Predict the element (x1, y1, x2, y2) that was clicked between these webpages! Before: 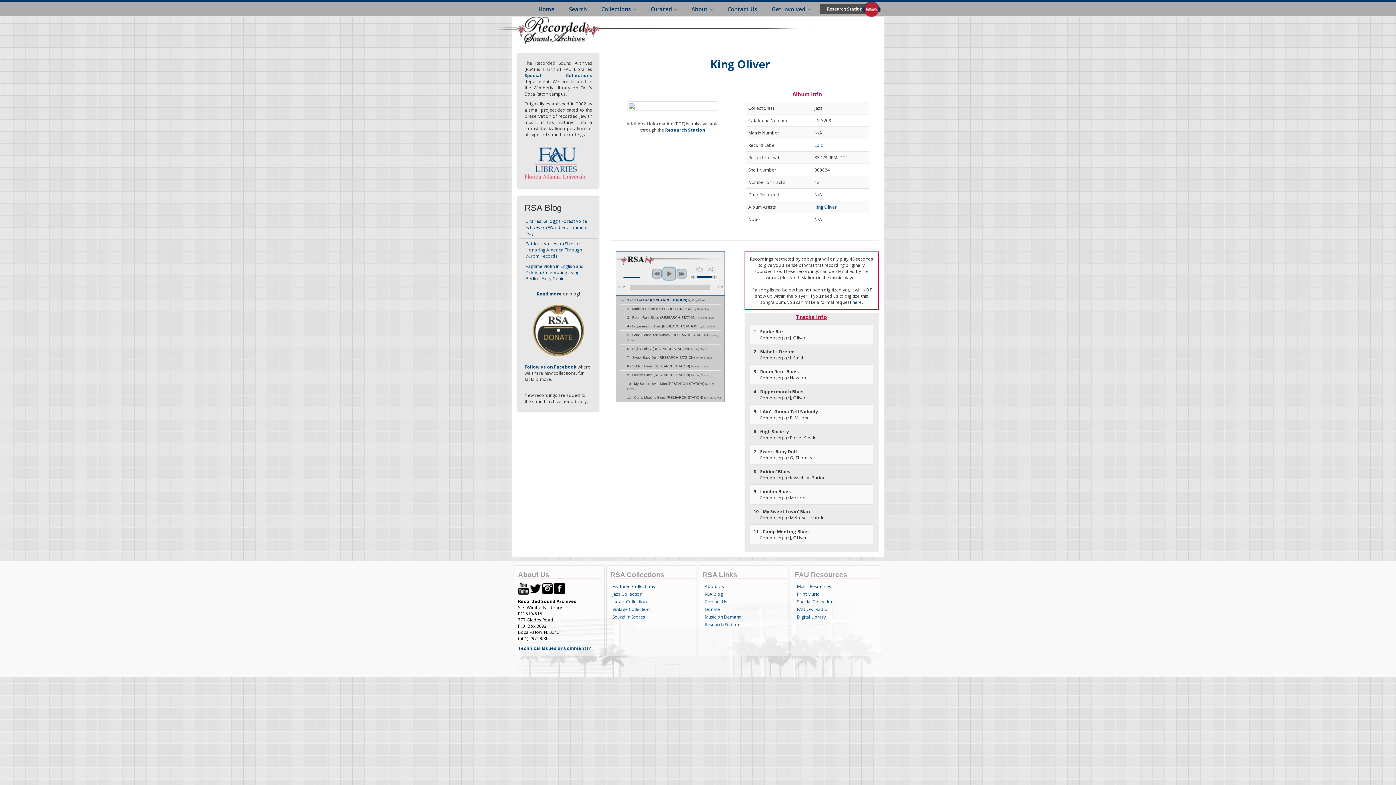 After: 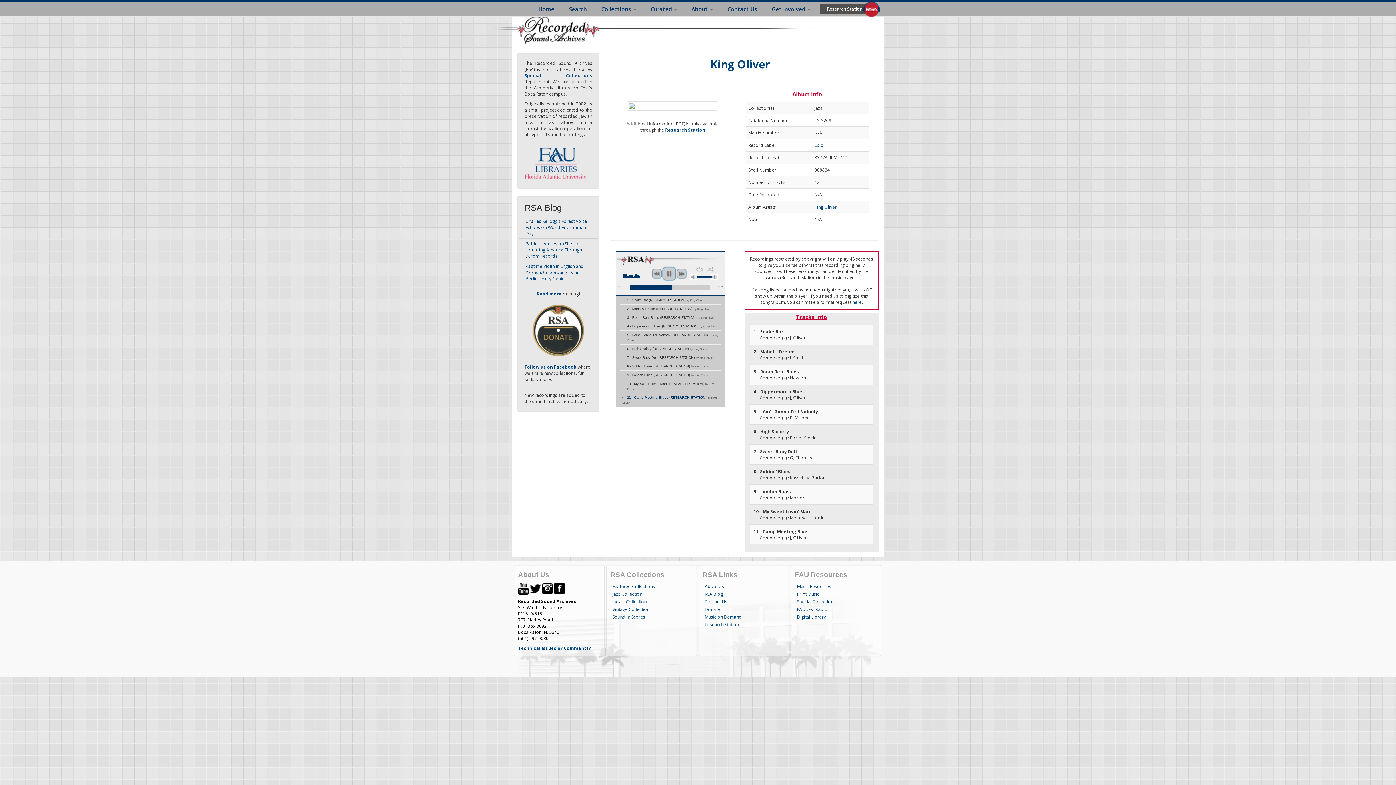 Action: bbox: (627, 396, 721, 399) label: 11 - Camp Meeting Blues (RESEARCH STATION) by King Oliver